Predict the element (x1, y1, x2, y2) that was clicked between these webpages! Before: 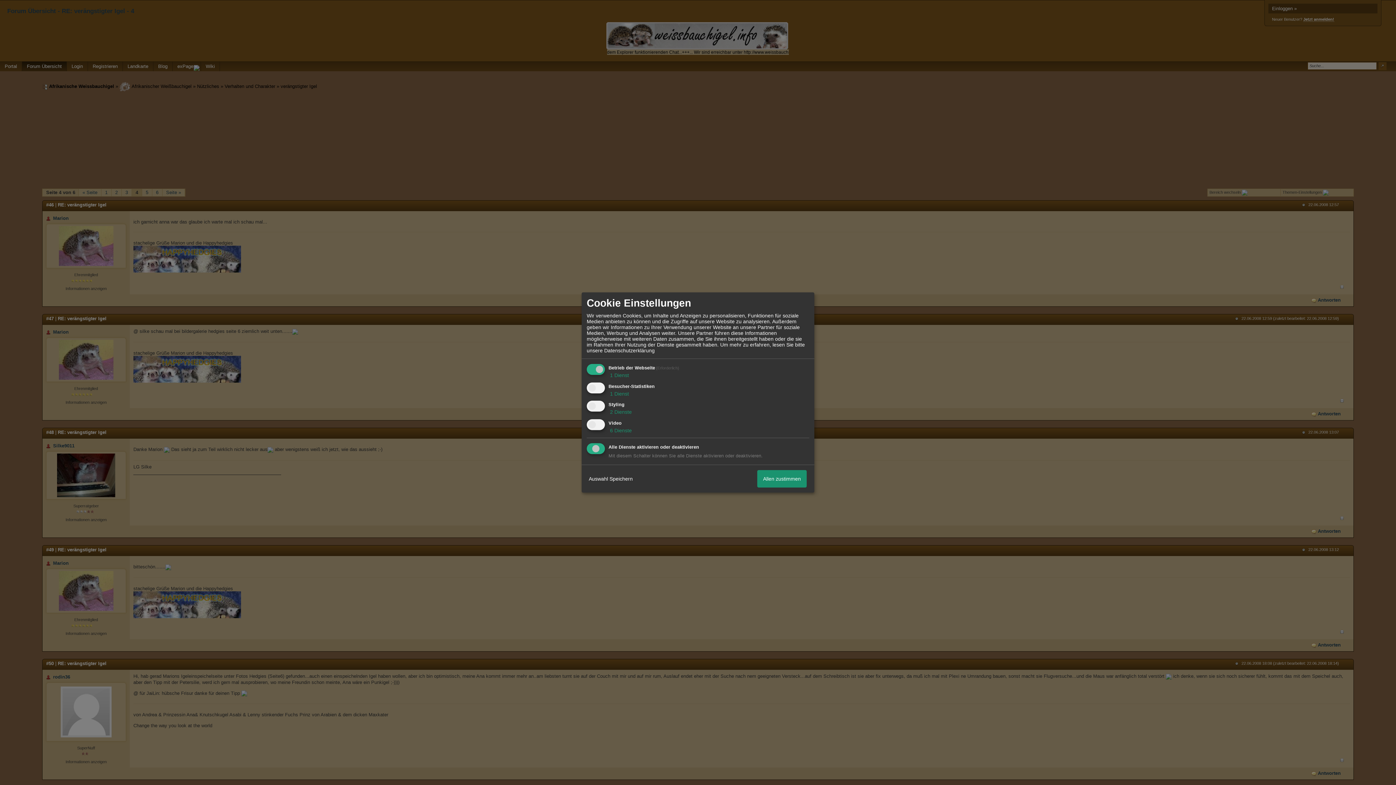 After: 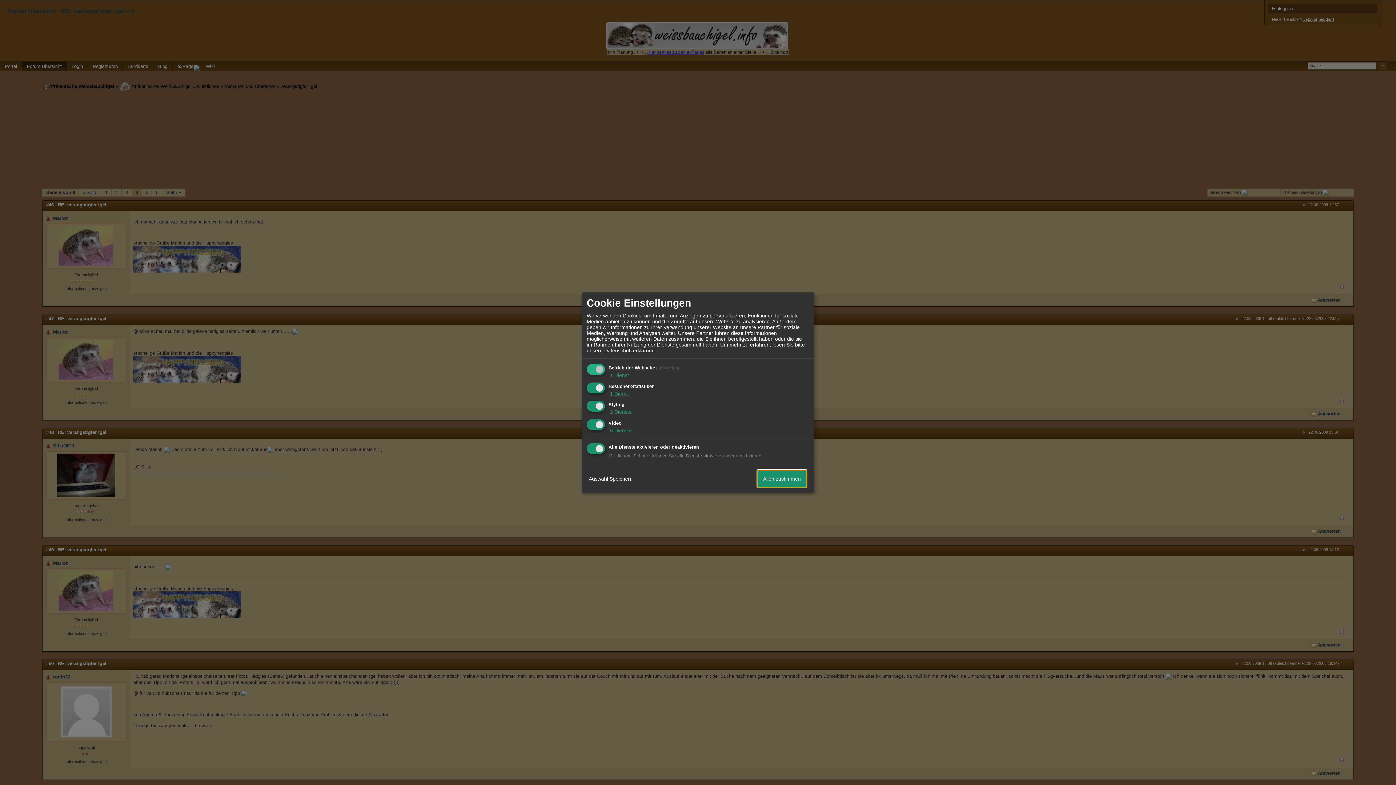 Action: bbox: (757, 470, 806, 487) label: Allen zustimmen